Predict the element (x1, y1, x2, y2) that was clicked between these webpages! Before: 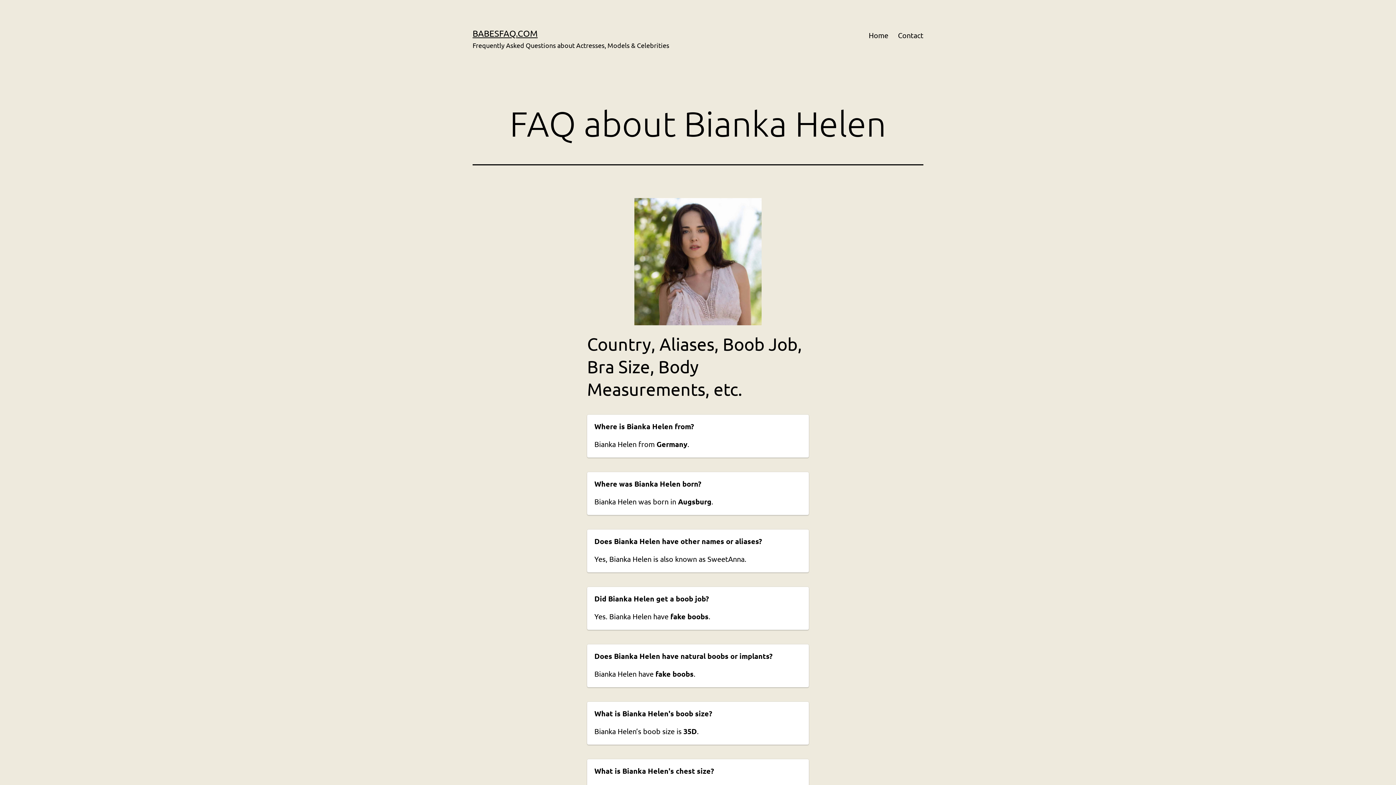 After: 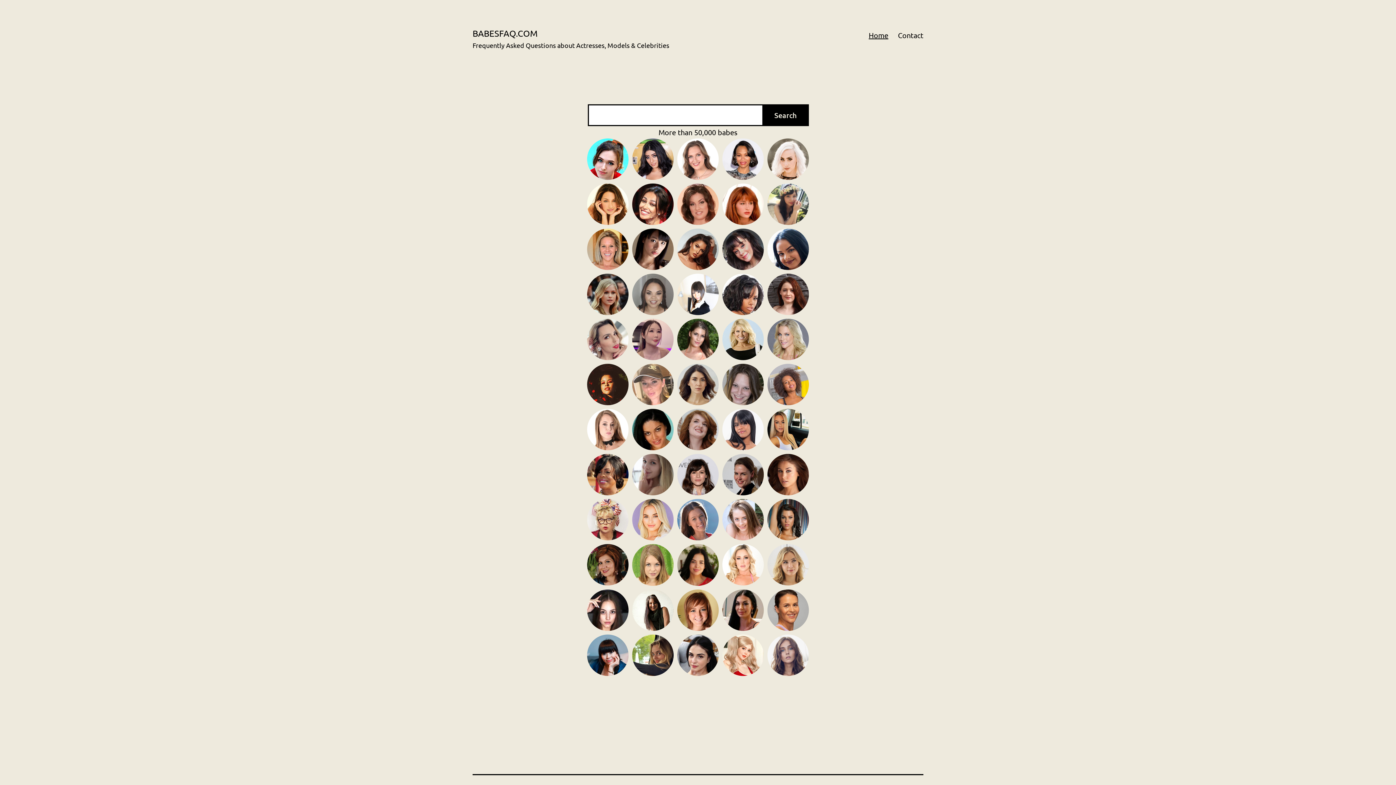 Action: label: BABESFAQ.COM bbox: (472, 28, 537, 38)